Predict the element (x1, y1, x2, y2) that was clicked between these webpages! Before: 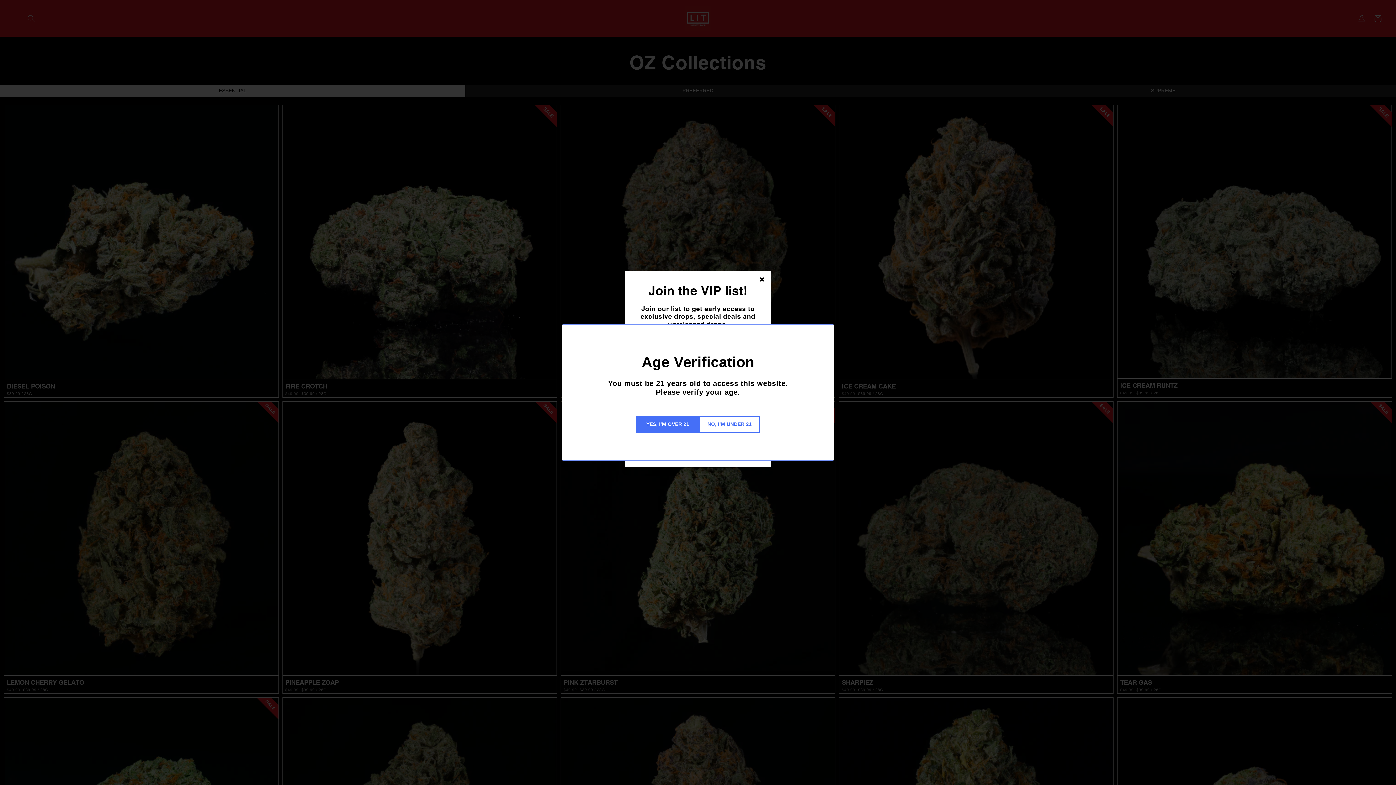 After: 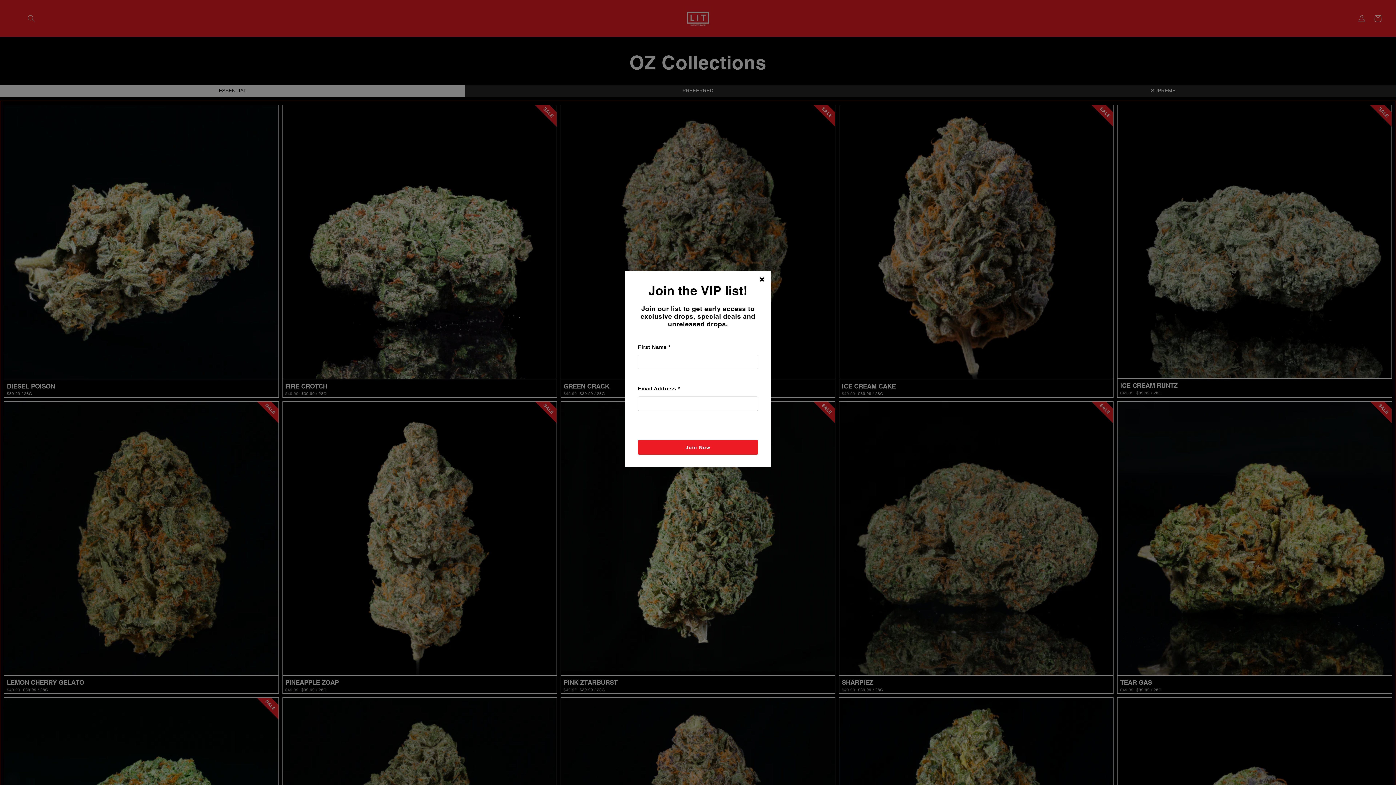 Action: bbox: (636, 416, 699, 433) label: YES, I’M OVER 21